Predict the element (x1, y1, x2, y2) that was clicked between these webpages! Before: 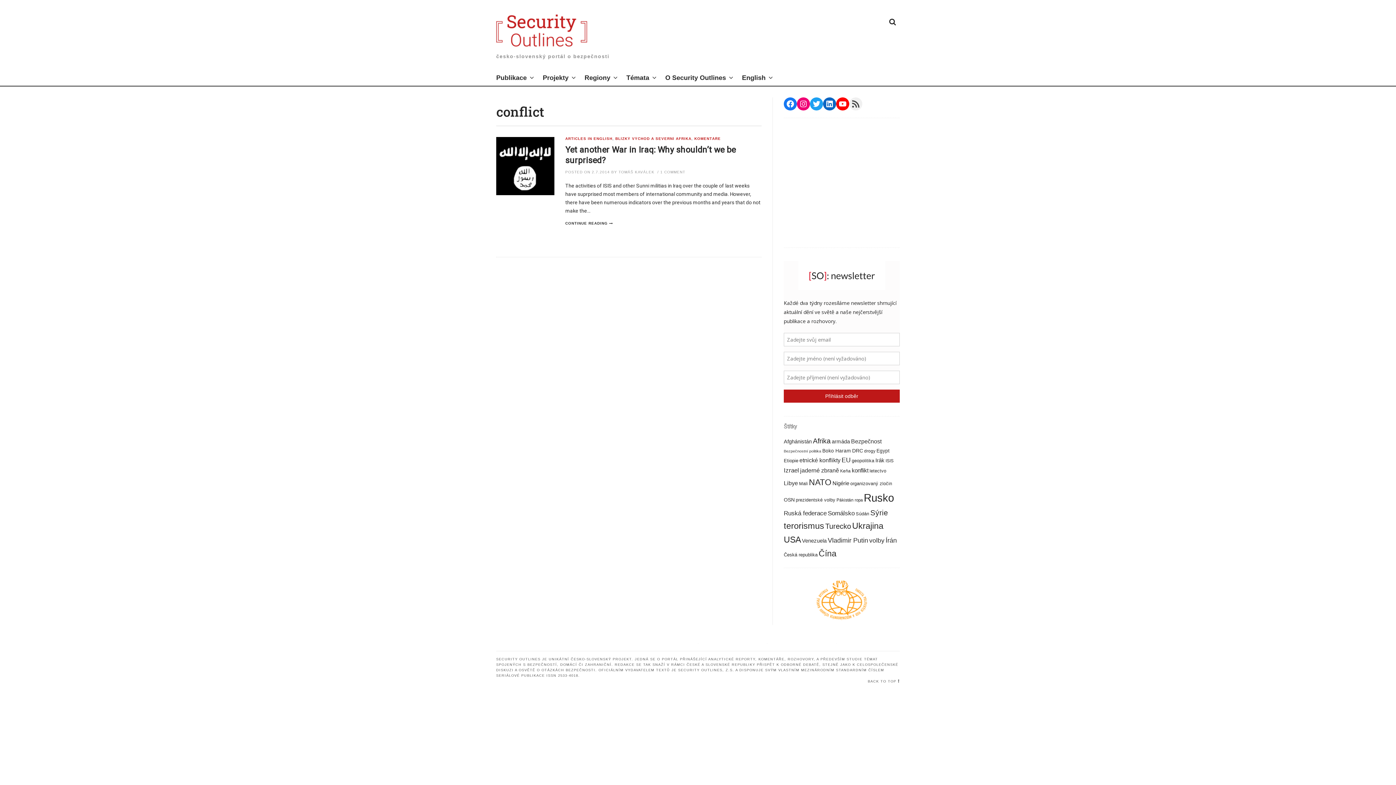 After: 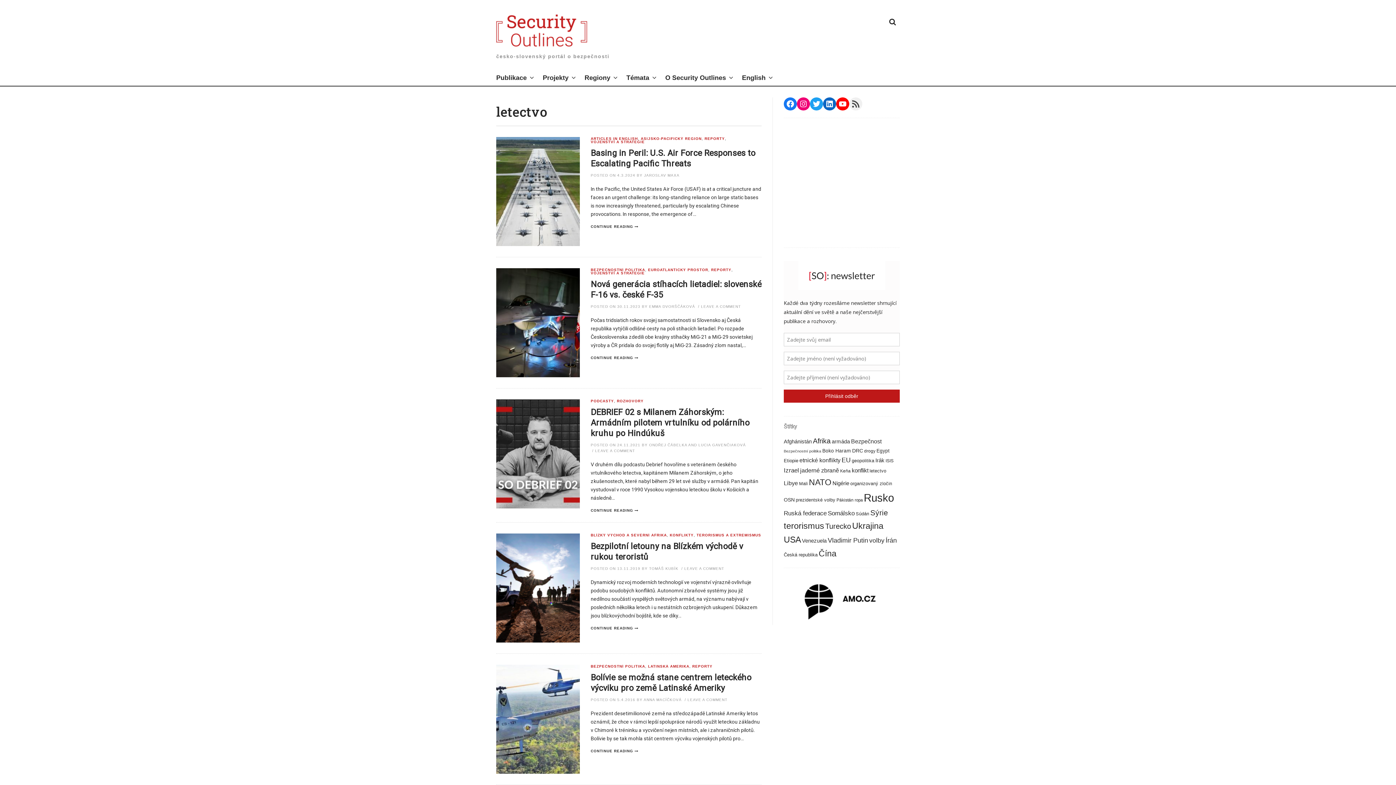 Action: label: letectvo (15 položek) bbox: (869, 468, 886, 473)